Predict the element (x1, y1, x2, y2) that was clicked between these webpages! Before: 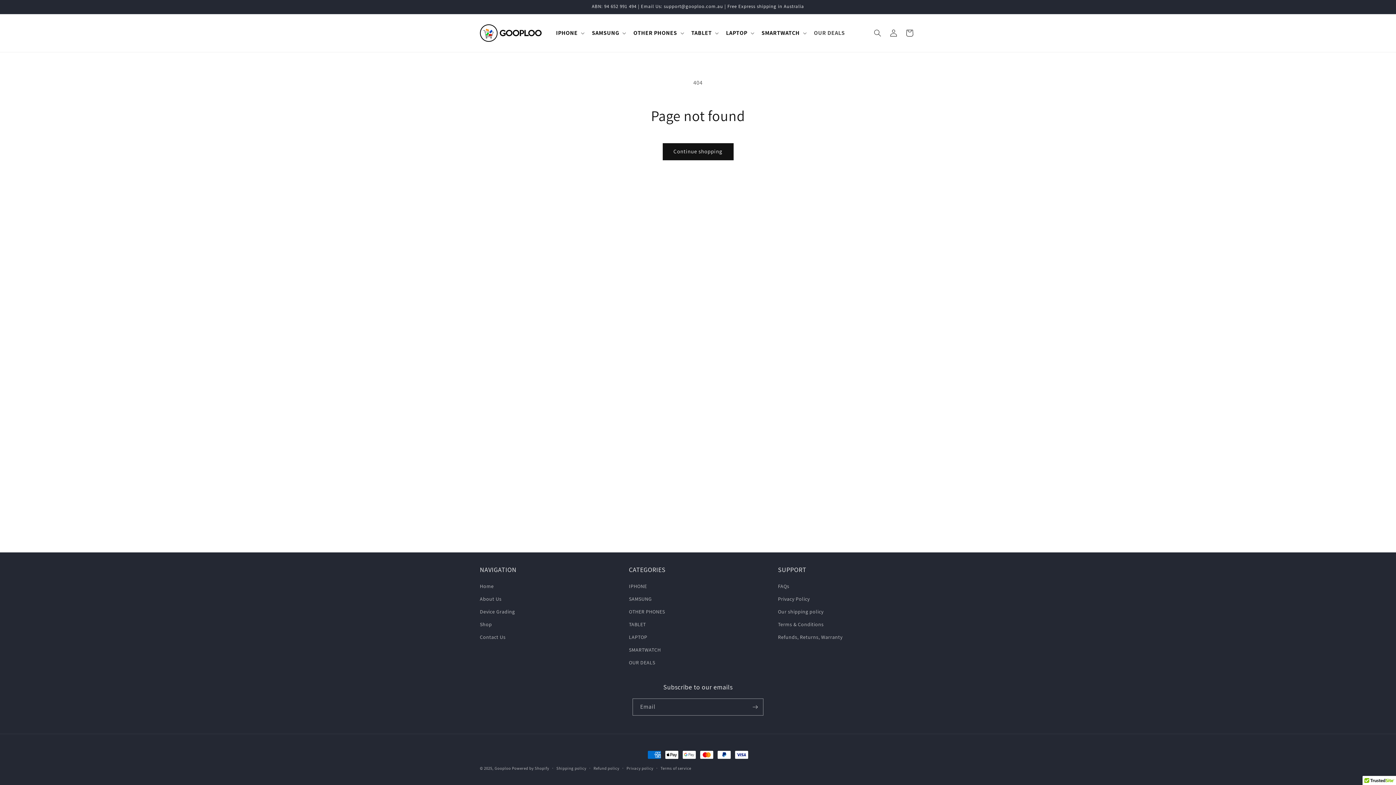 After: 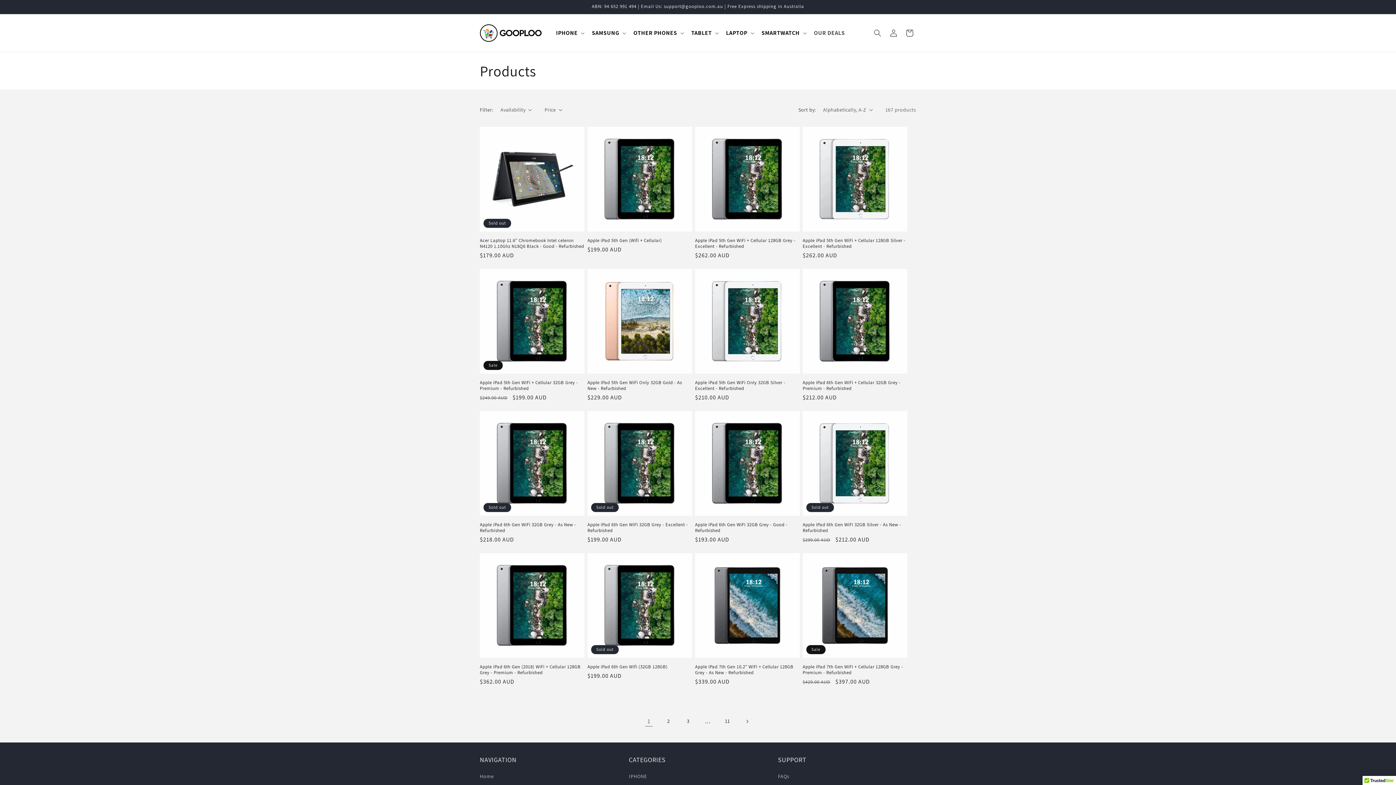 Action: label: Shop bbox: (480, 618, 492, 631)